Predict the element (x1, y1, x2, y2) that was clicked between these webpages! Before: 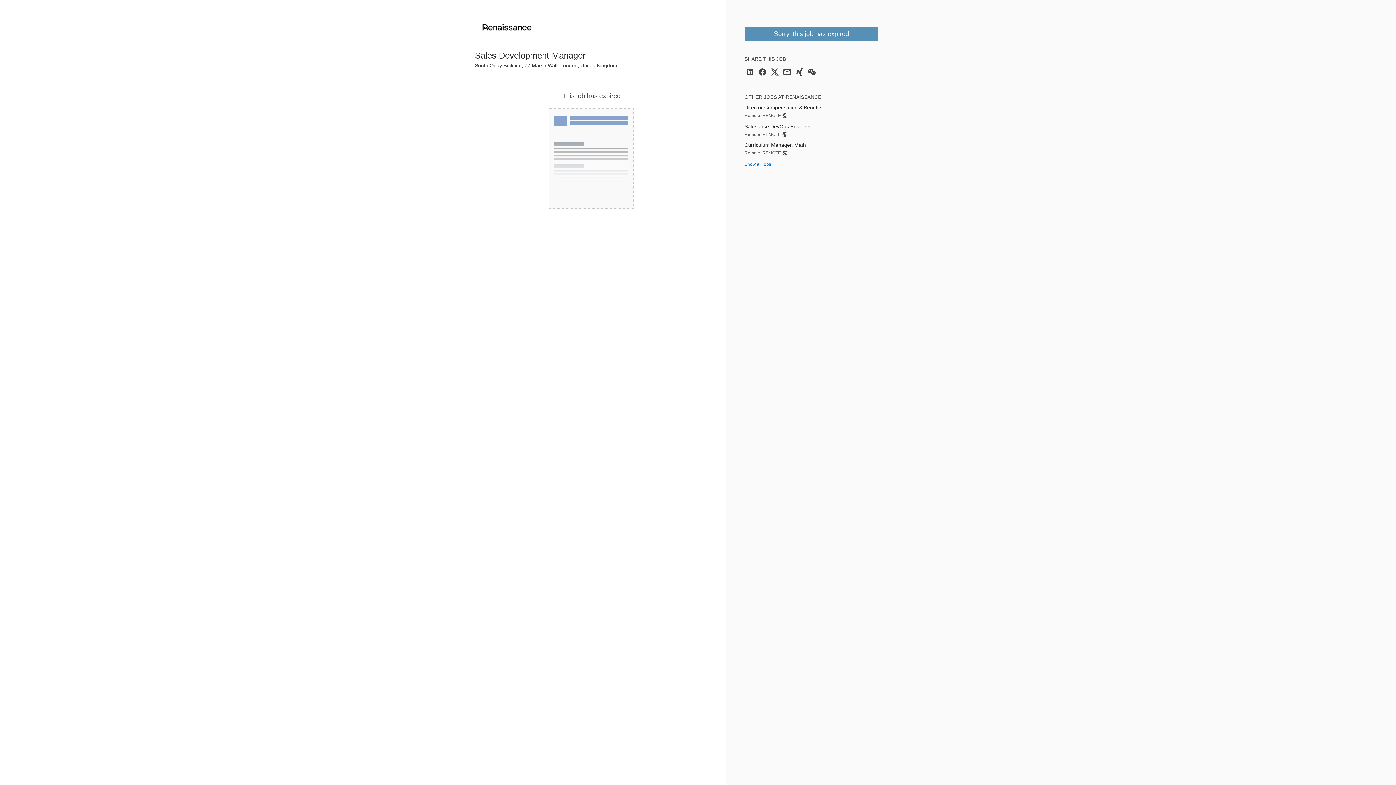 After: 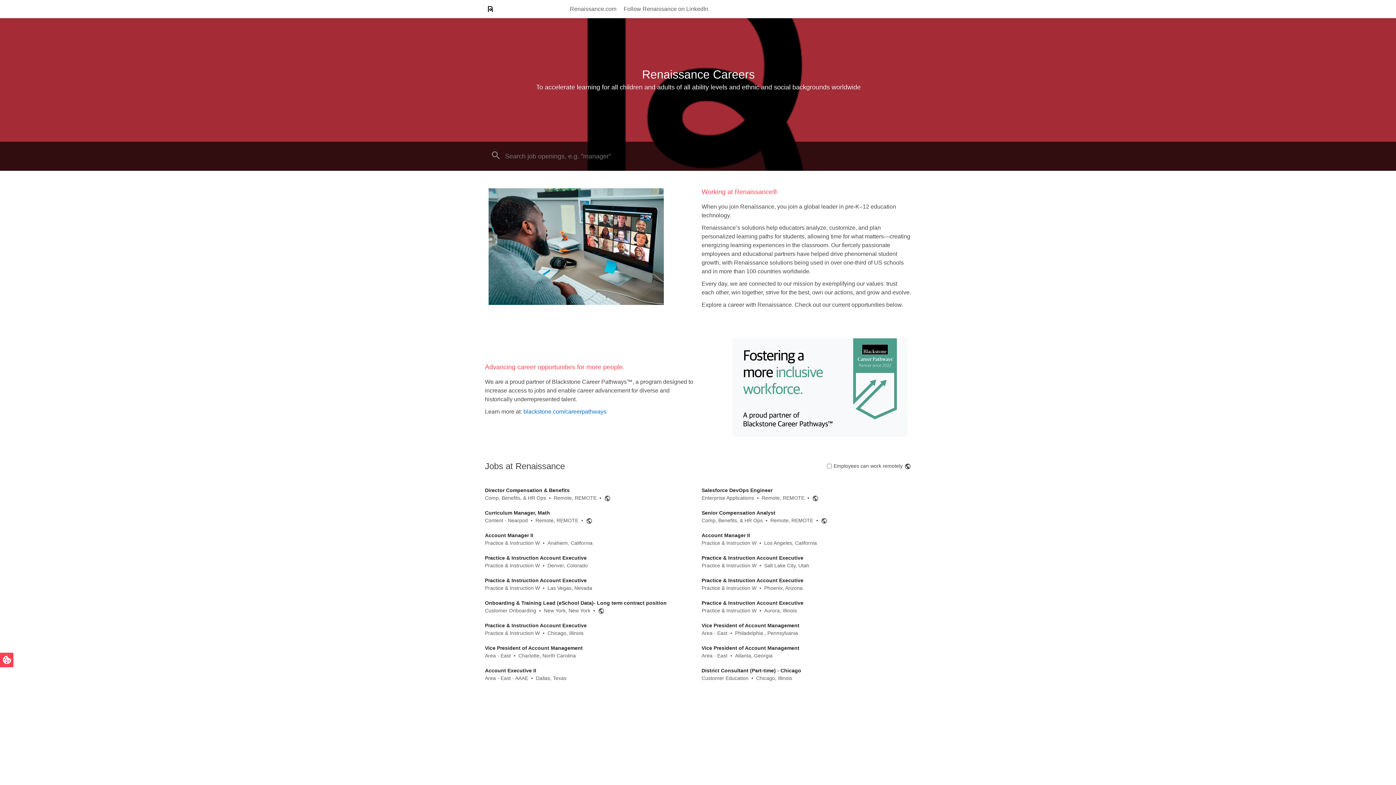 Action: bbox: (744, 161, 771, 166) label: Show all jobs